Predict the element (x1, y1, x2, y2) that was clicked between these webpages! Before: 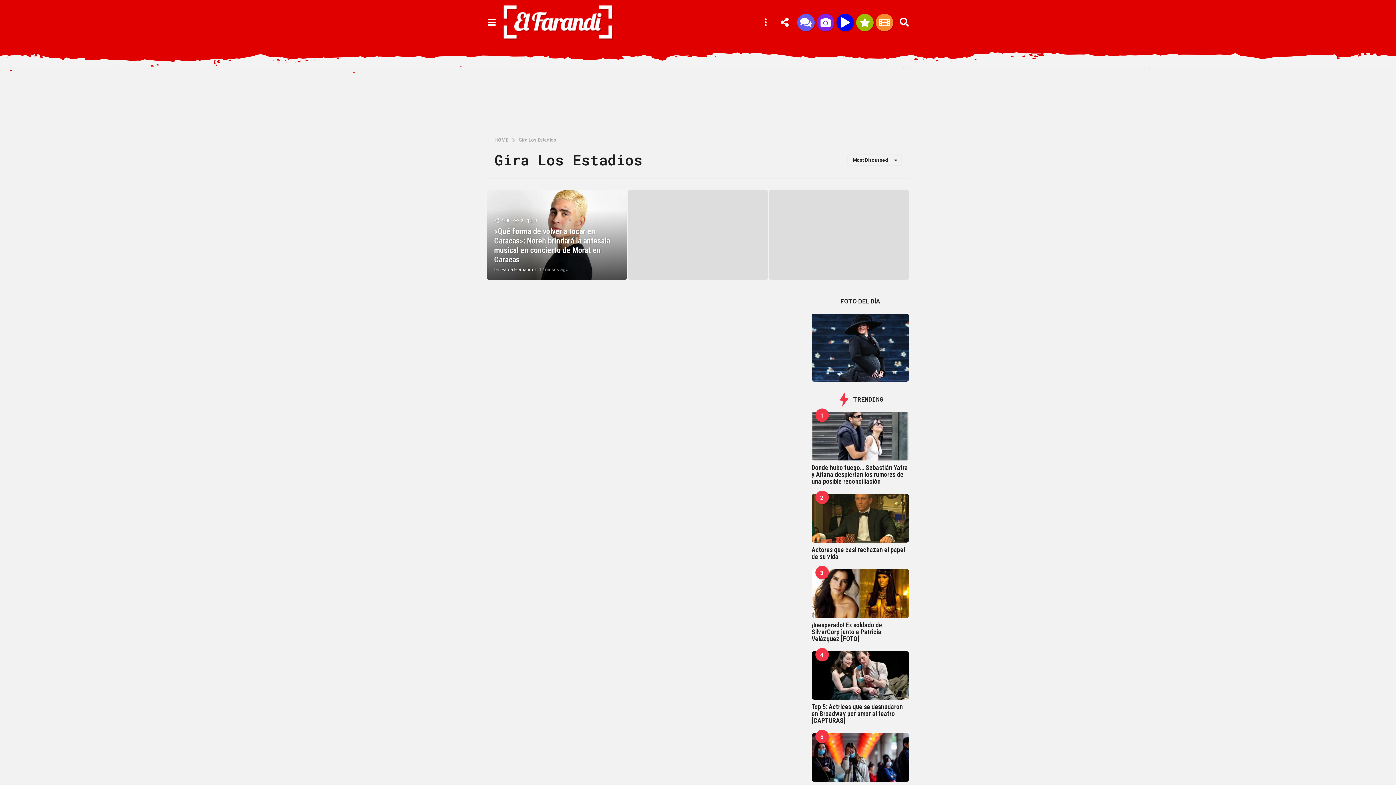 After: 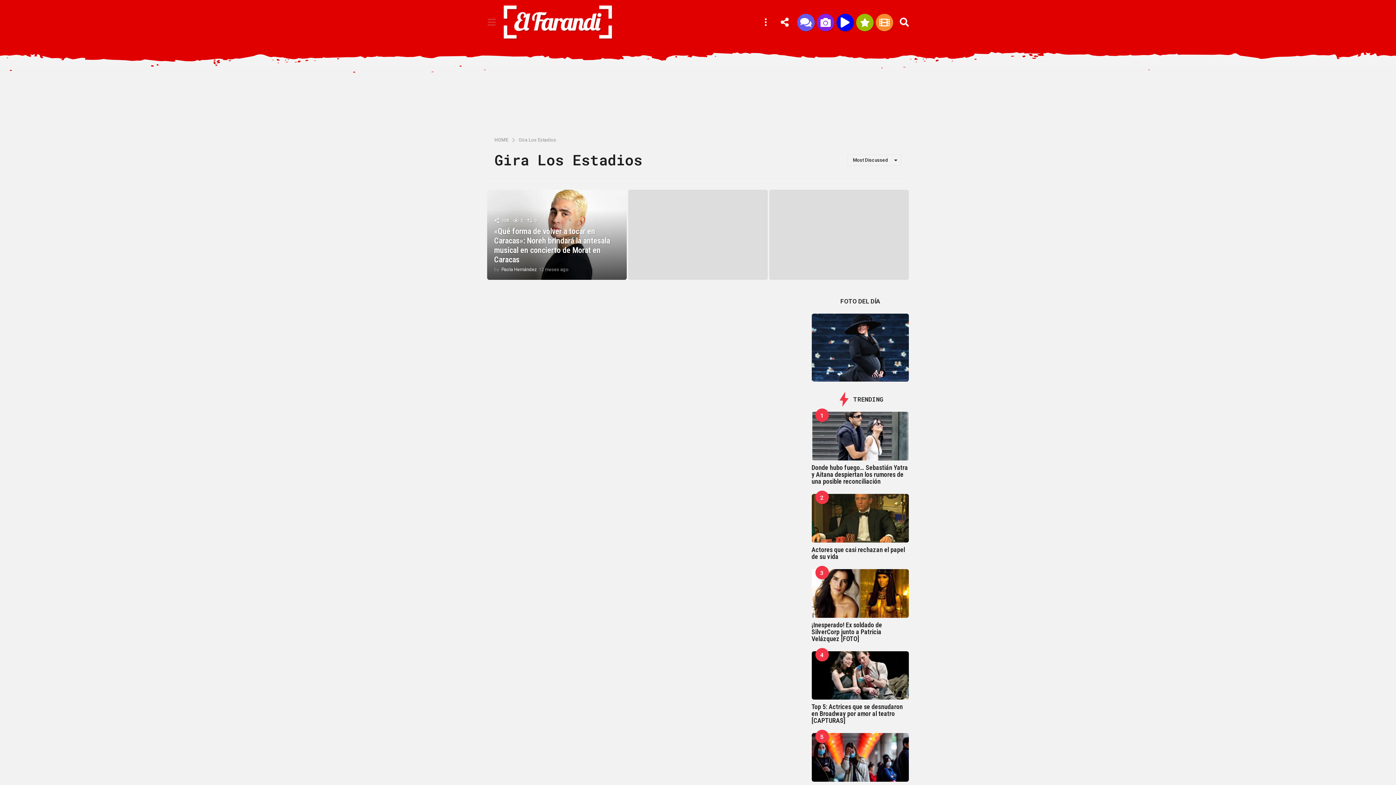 Action: bbox: (487, 15, 496, 29)